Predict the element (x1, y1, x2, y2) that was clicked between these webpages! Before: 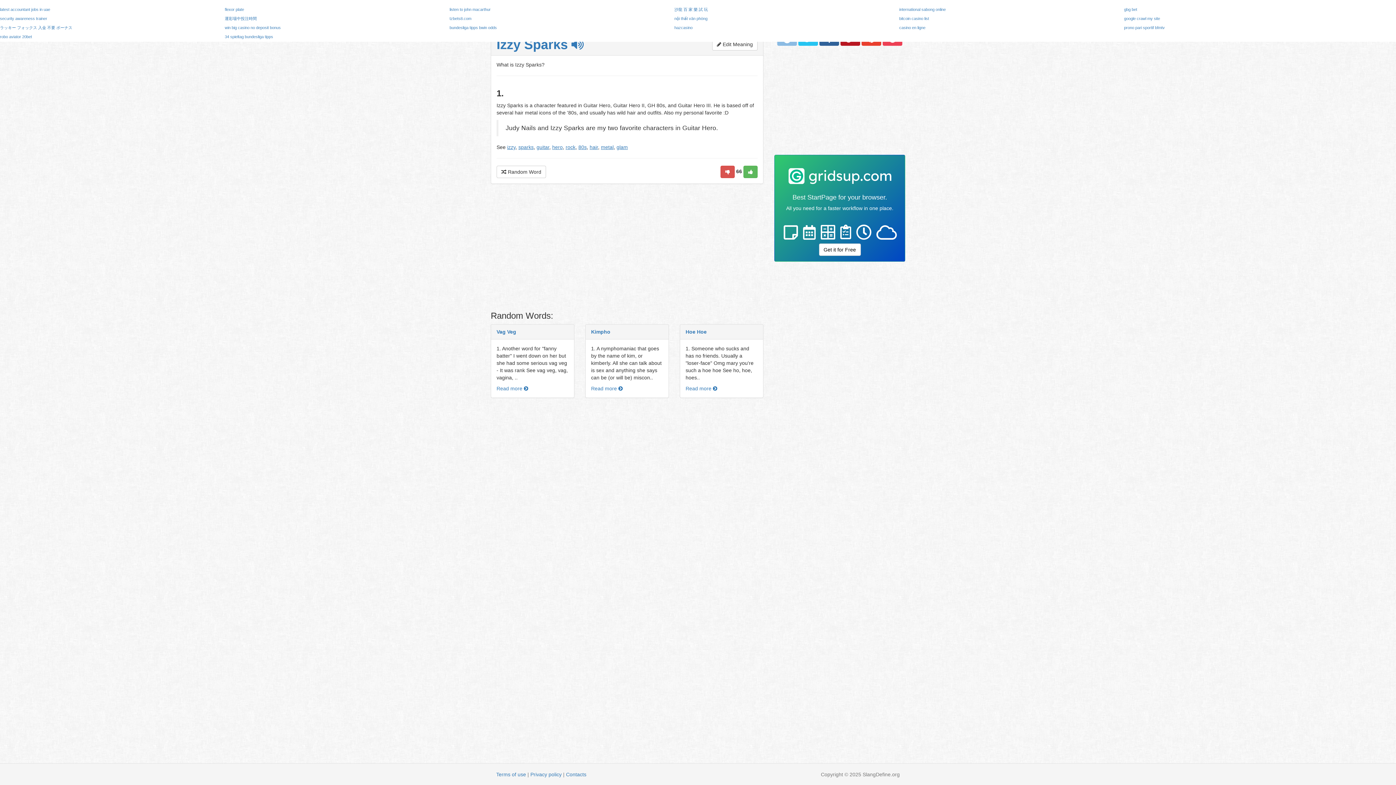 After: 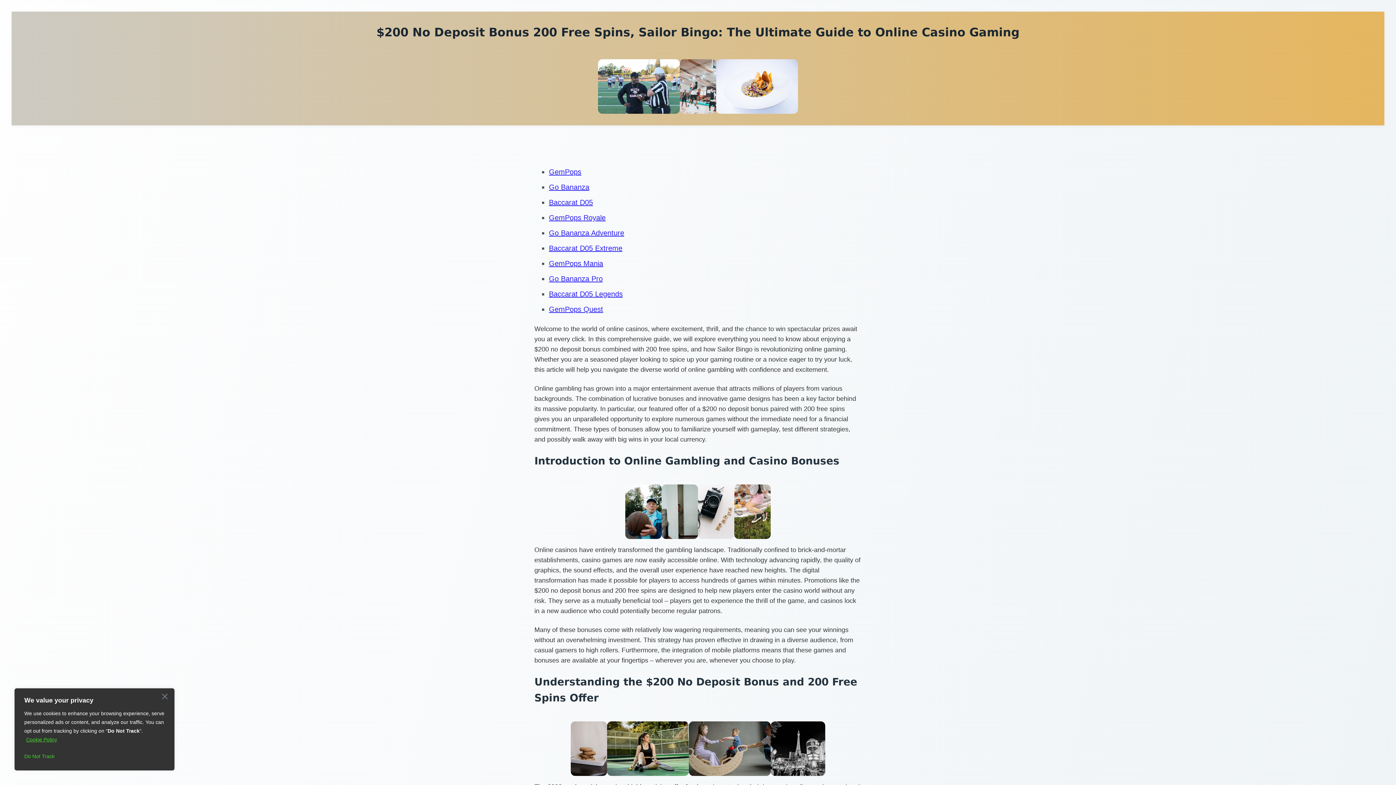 Action: label: win big casino no deposit bonus bbox: (224, 25, 280, 29)